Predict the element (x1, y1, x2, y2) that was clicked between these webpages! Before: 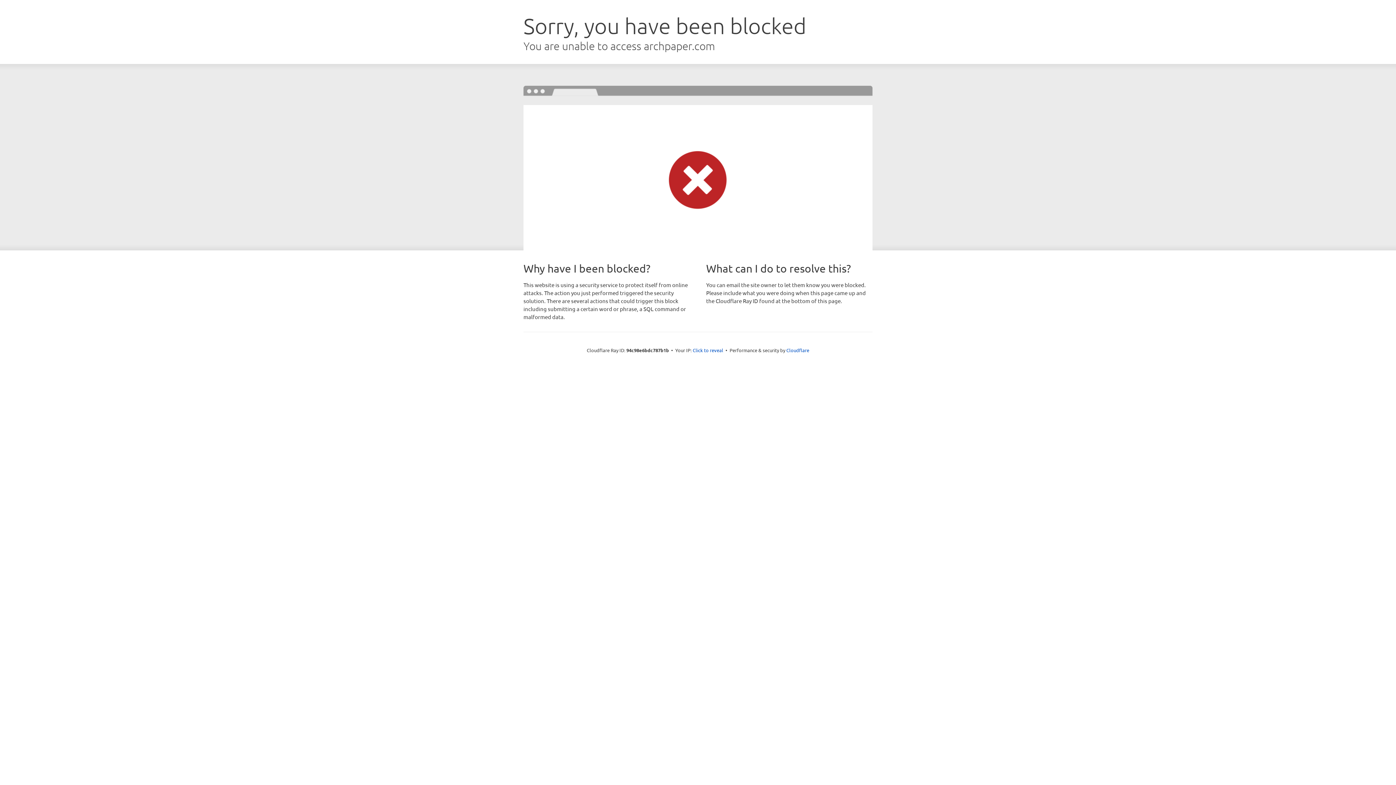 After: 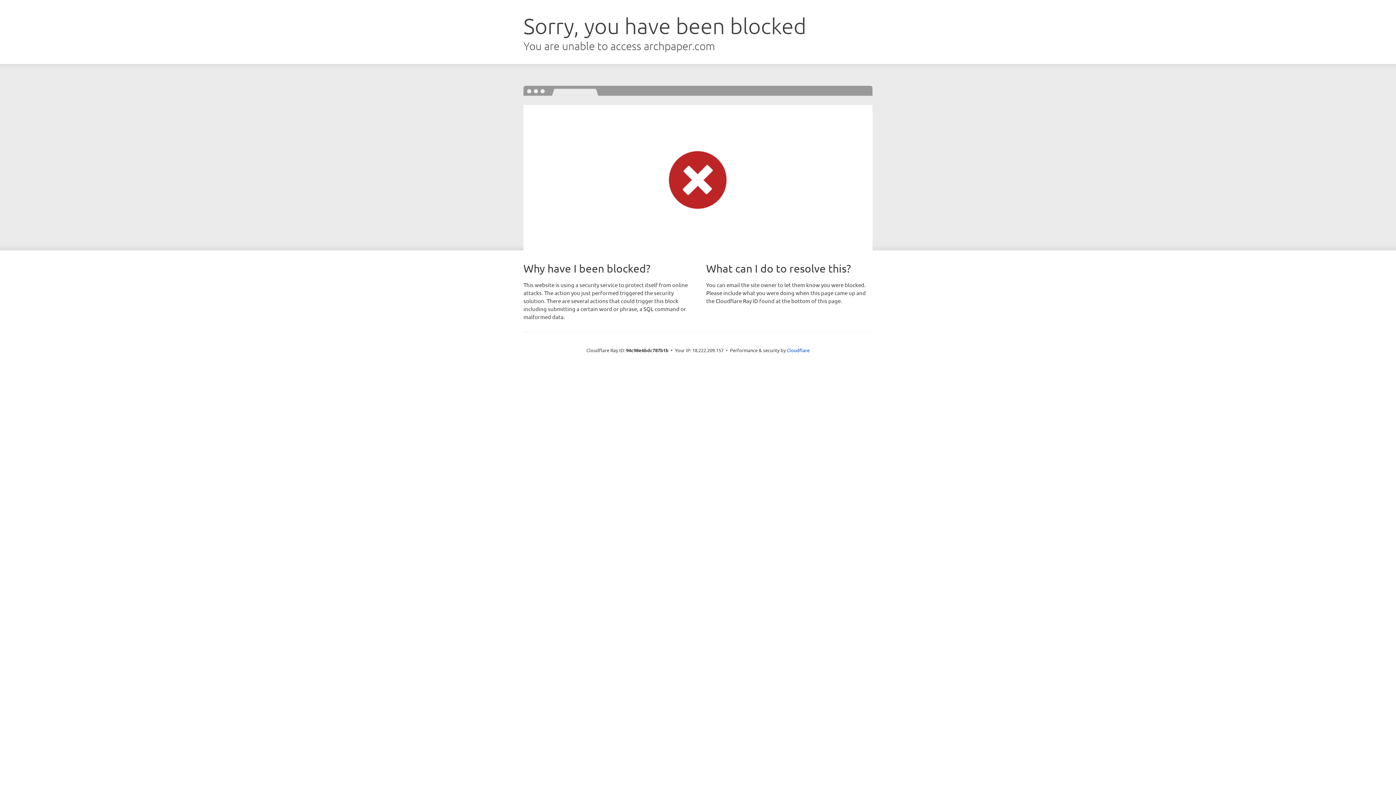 Action: bbox: (692, 346, 723, 353) label: Click to reveal